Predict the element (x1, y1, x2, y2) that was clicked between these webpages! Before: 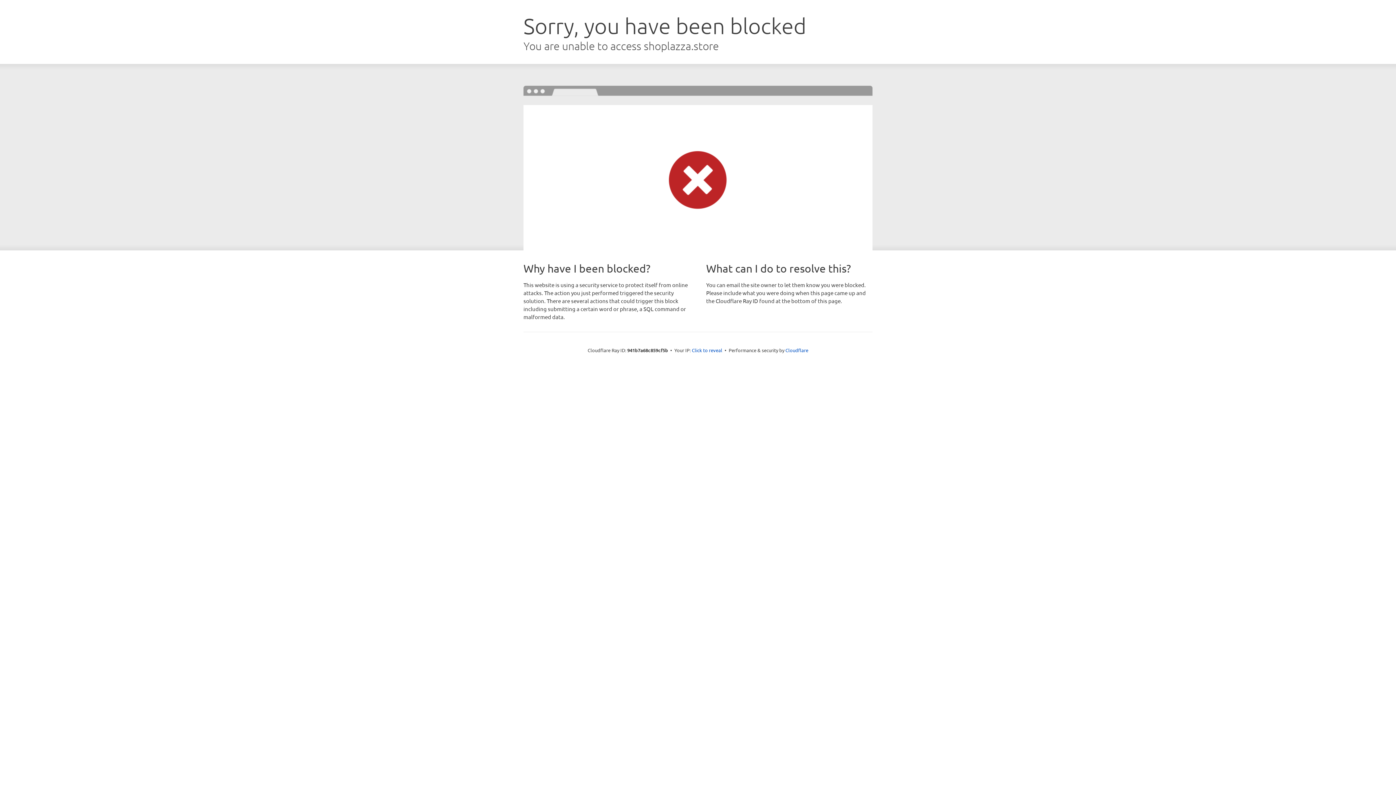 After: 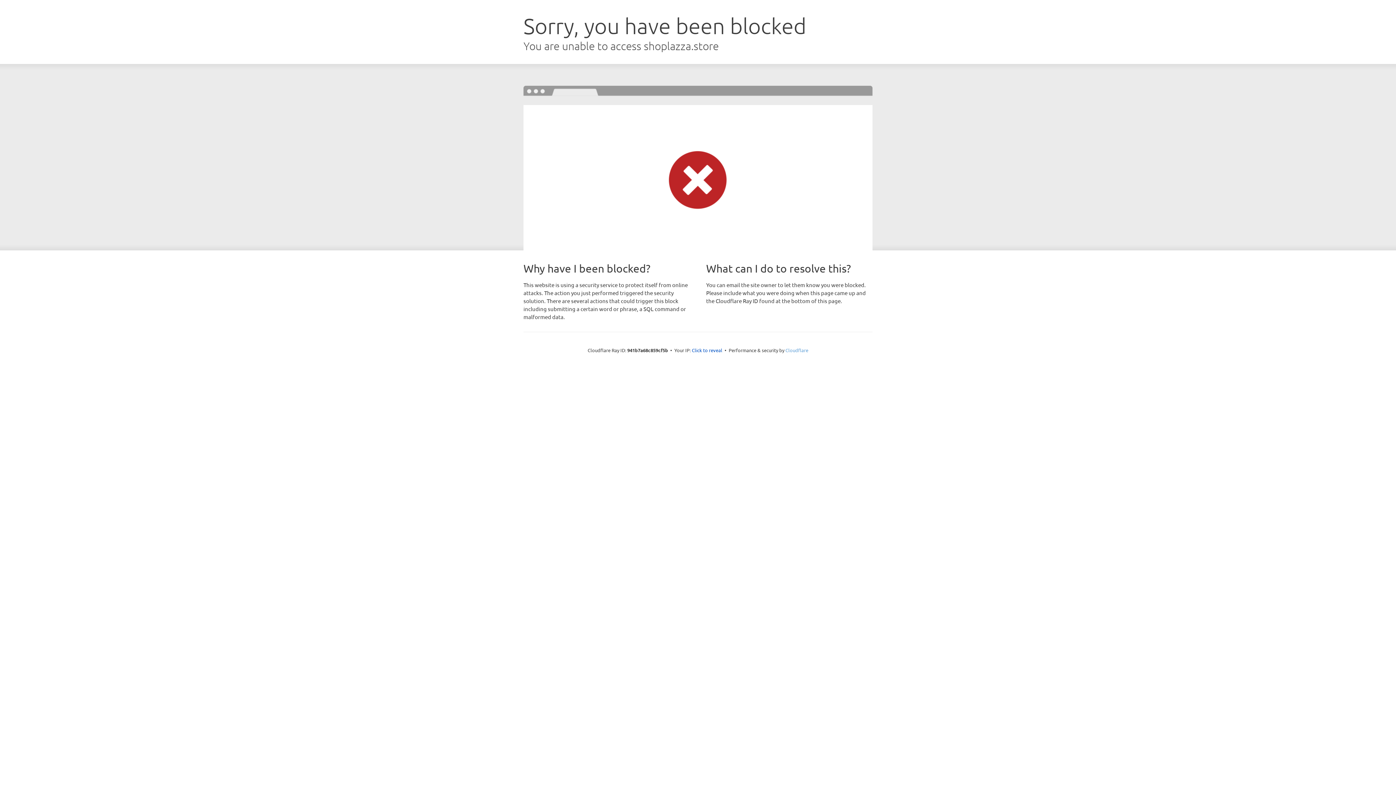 Action: bbox: (785, 347, 808, 353) label: Cloudflare